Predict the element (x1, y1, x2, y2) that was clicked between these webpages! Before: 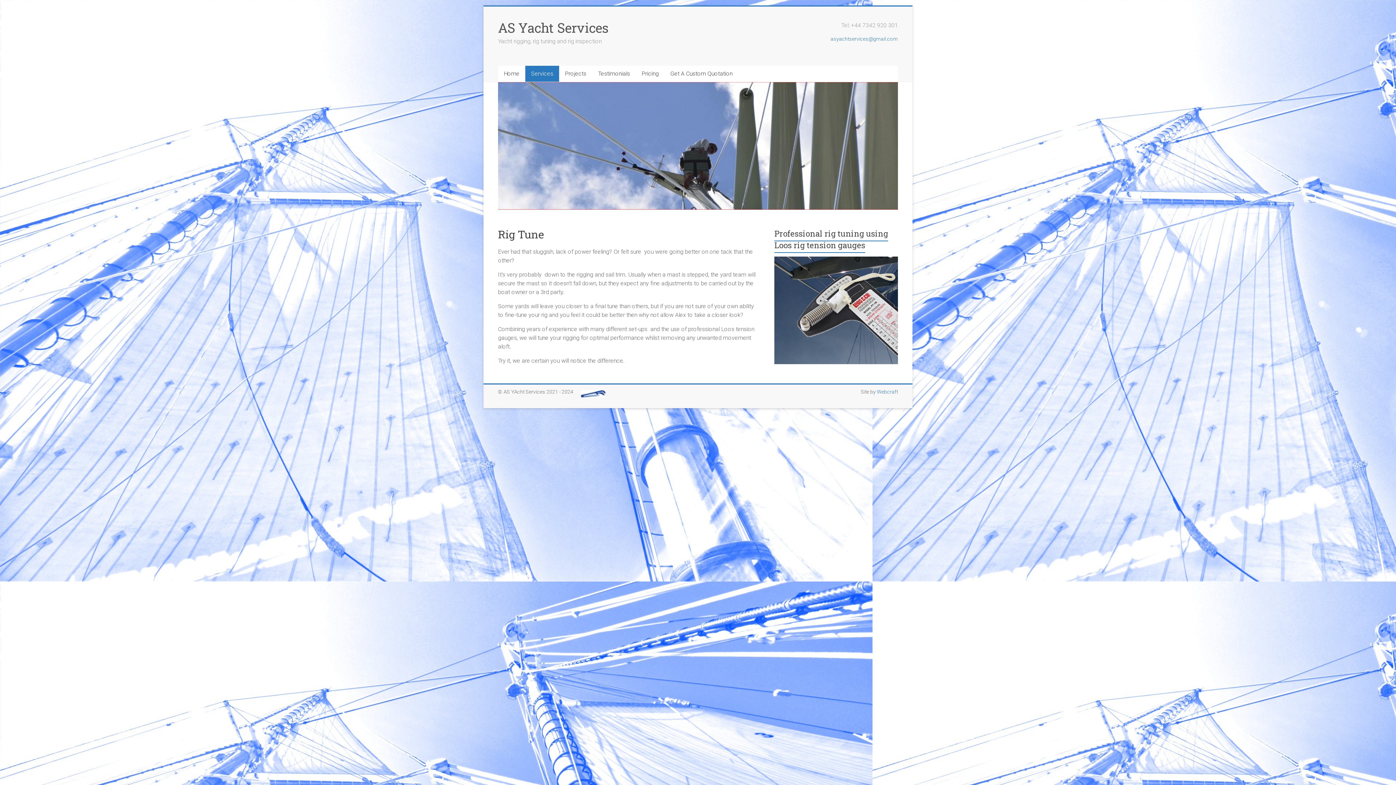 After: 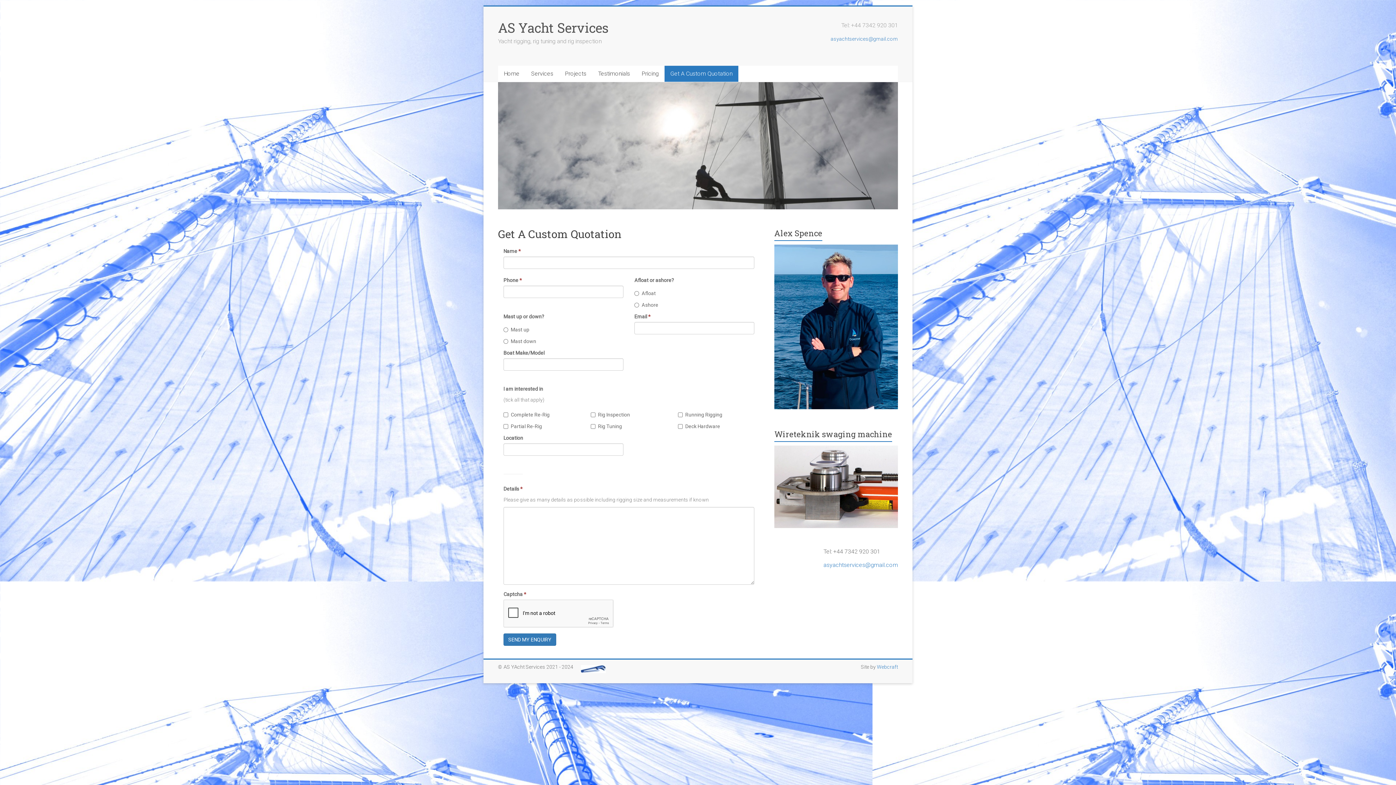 Action: label: Get A Custom Quotation bbox: (664, 65, 738, 81)